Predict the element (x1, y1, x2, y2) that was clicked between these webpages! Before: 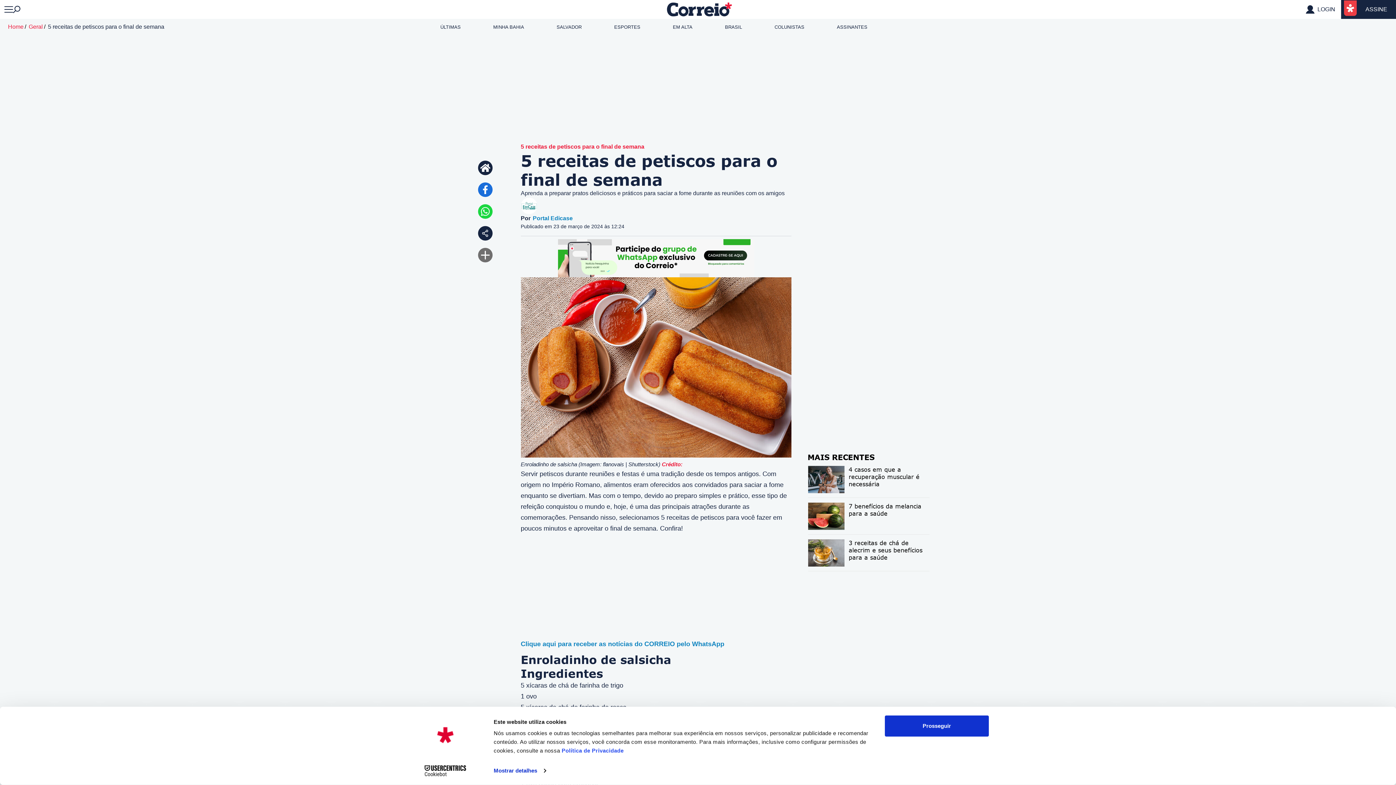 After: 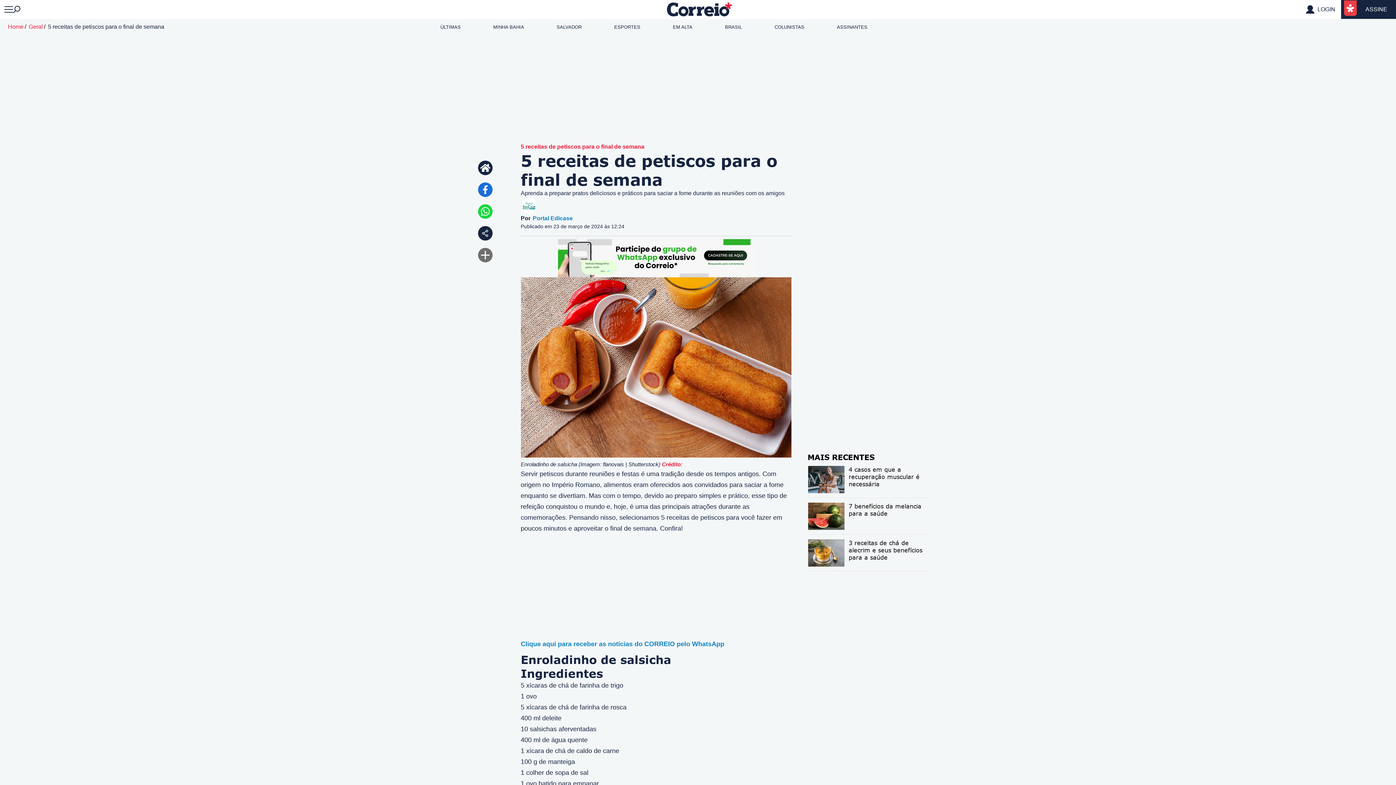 Action: label: Whatsapp bbox: (478, 204, 492, 218)